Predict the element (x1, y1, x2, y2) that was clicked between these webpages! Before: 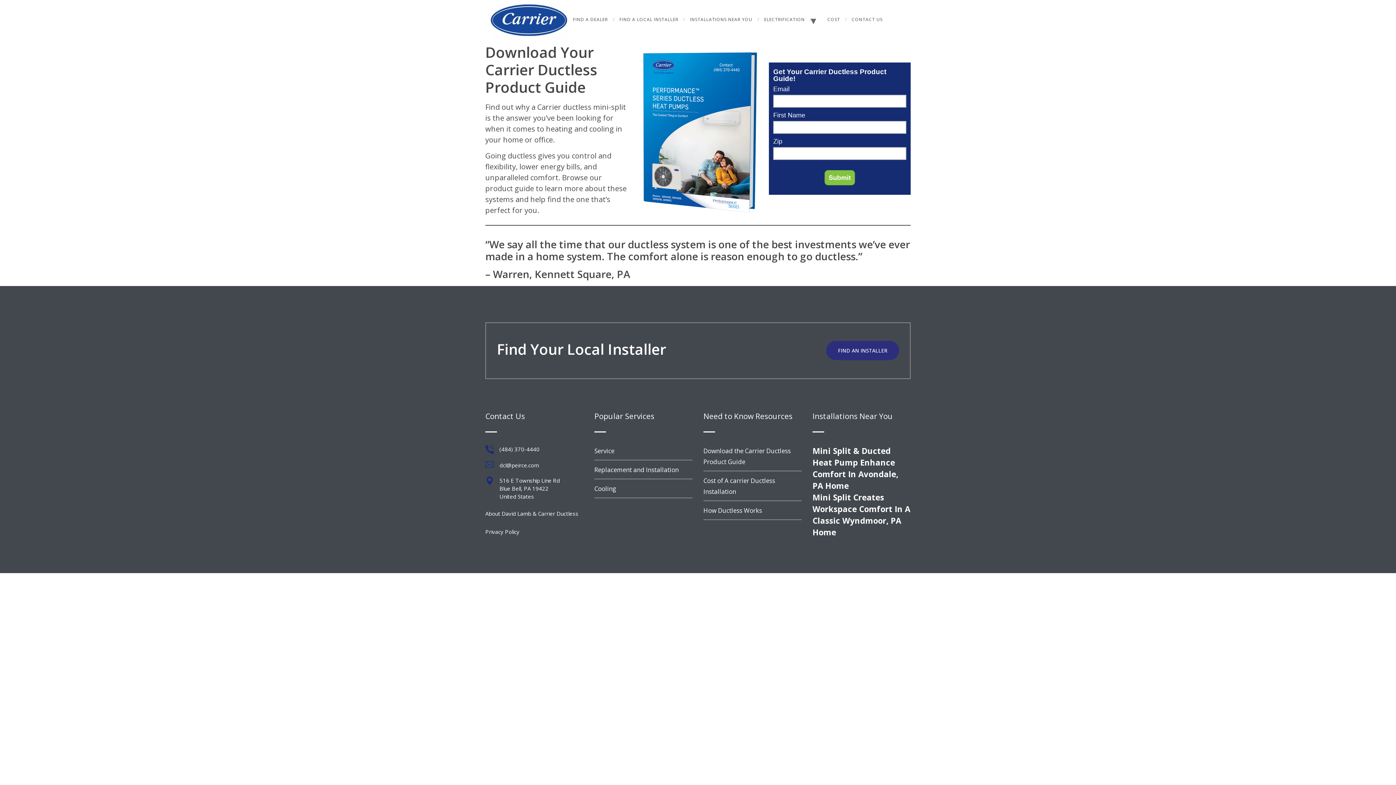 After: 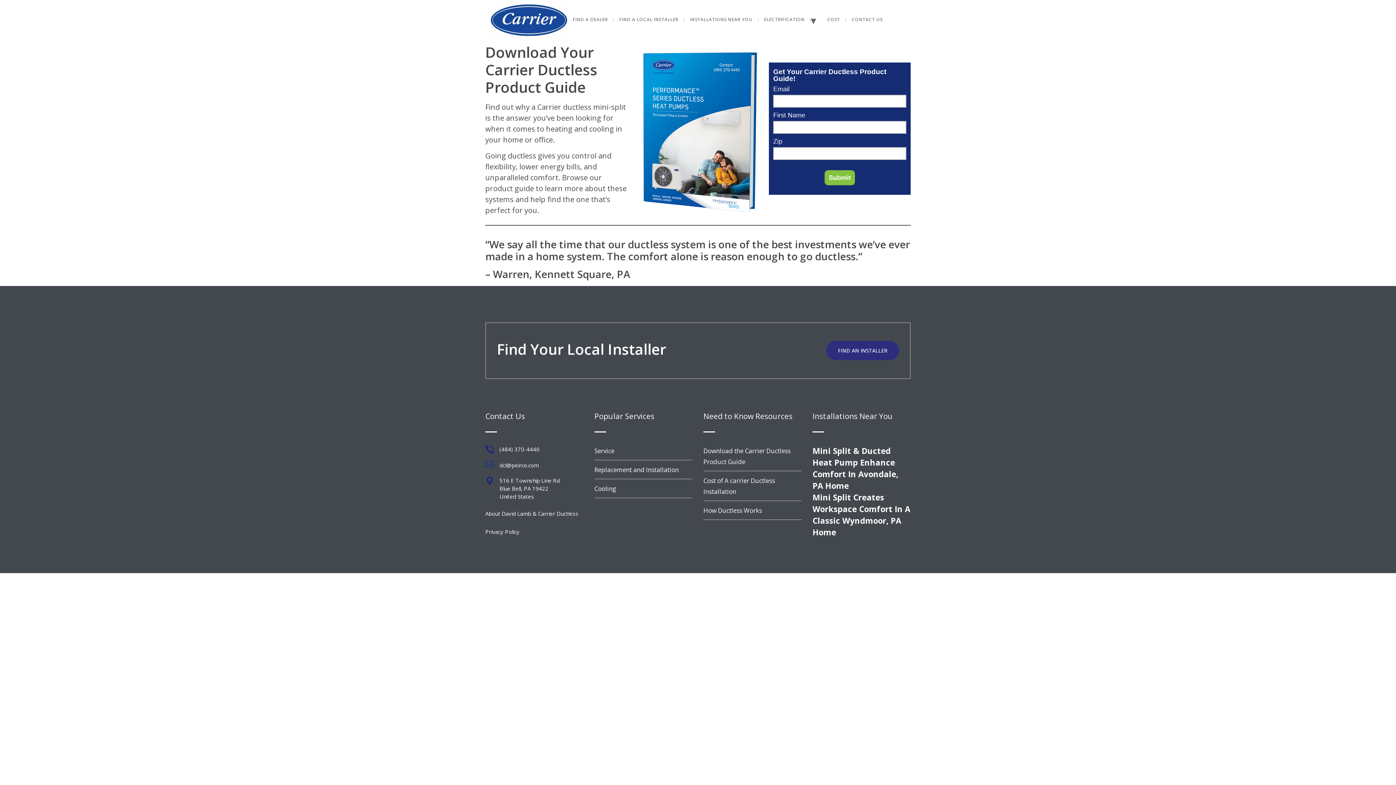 Action: bbox: (485, 461, 583, 469) label: dcl@peirce.com